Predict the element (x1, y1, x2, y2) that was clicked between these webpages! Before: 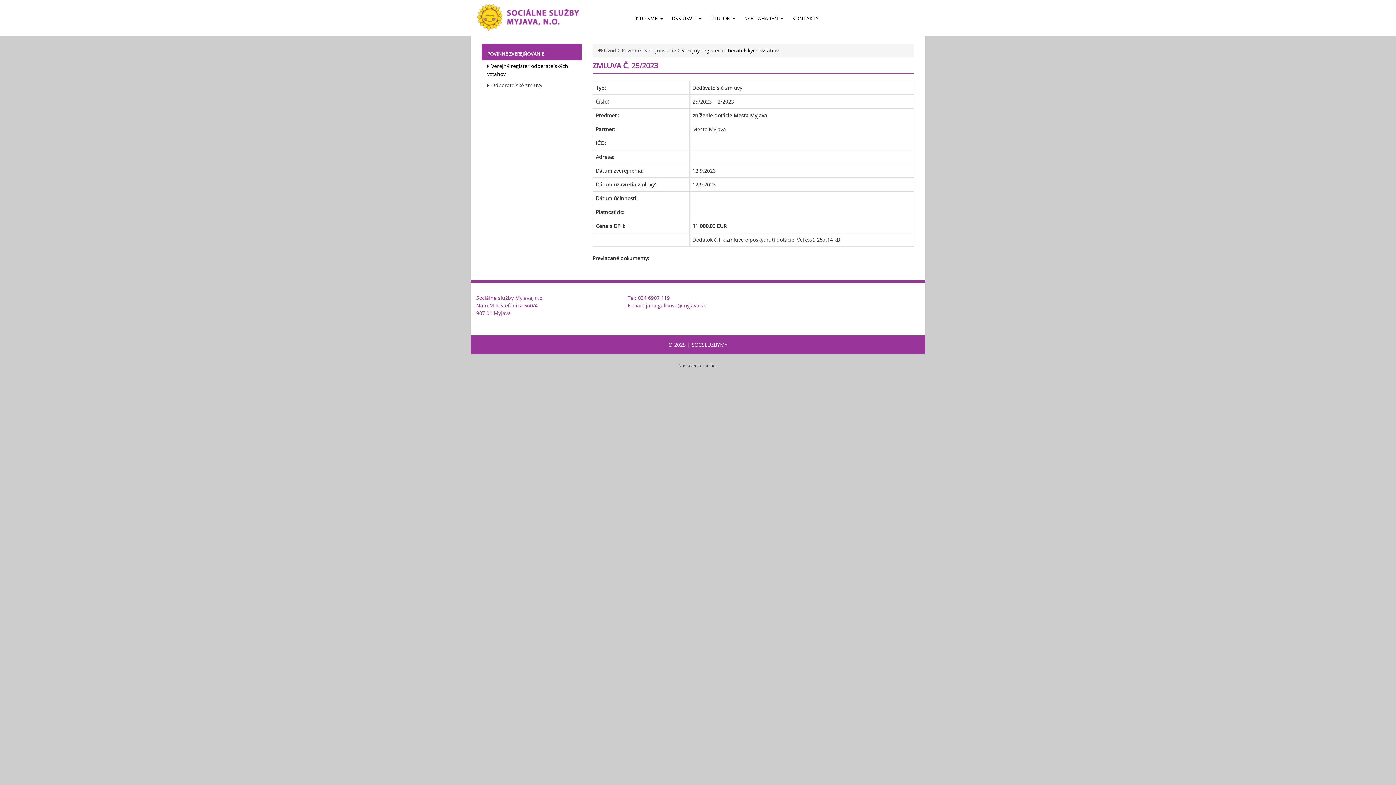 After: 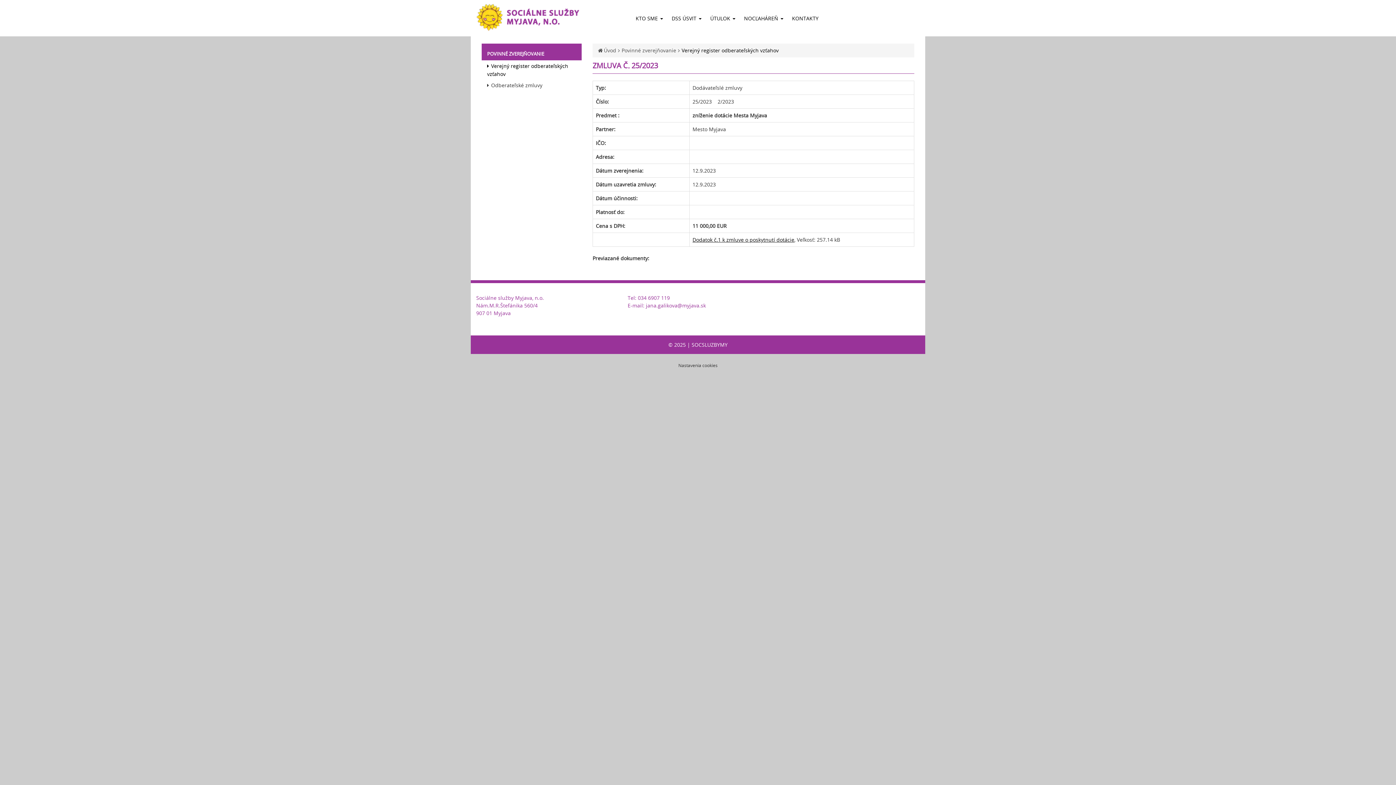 Action: label: Dodatok č.1 k zmluve o poskytnutí dotácie bbox: (692, 236, 794, 243)